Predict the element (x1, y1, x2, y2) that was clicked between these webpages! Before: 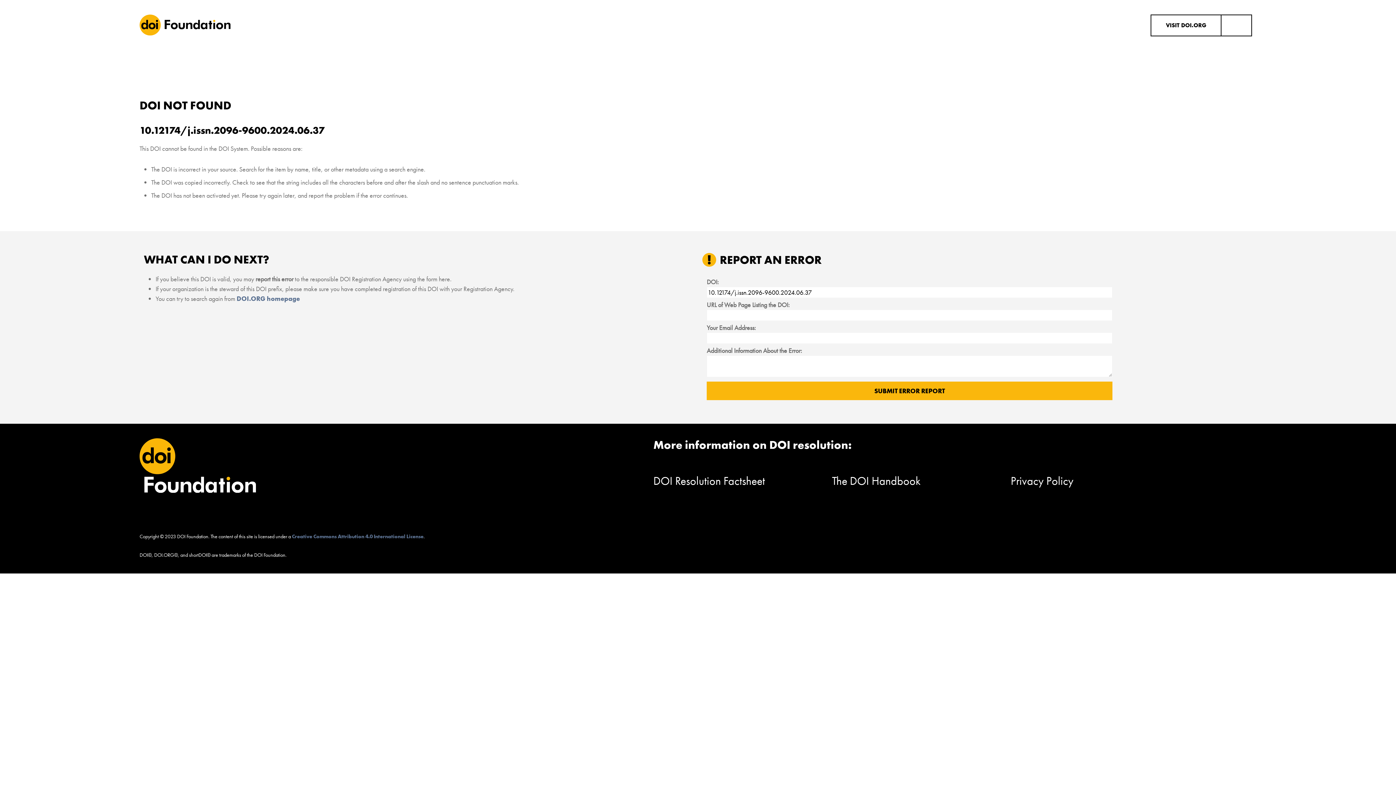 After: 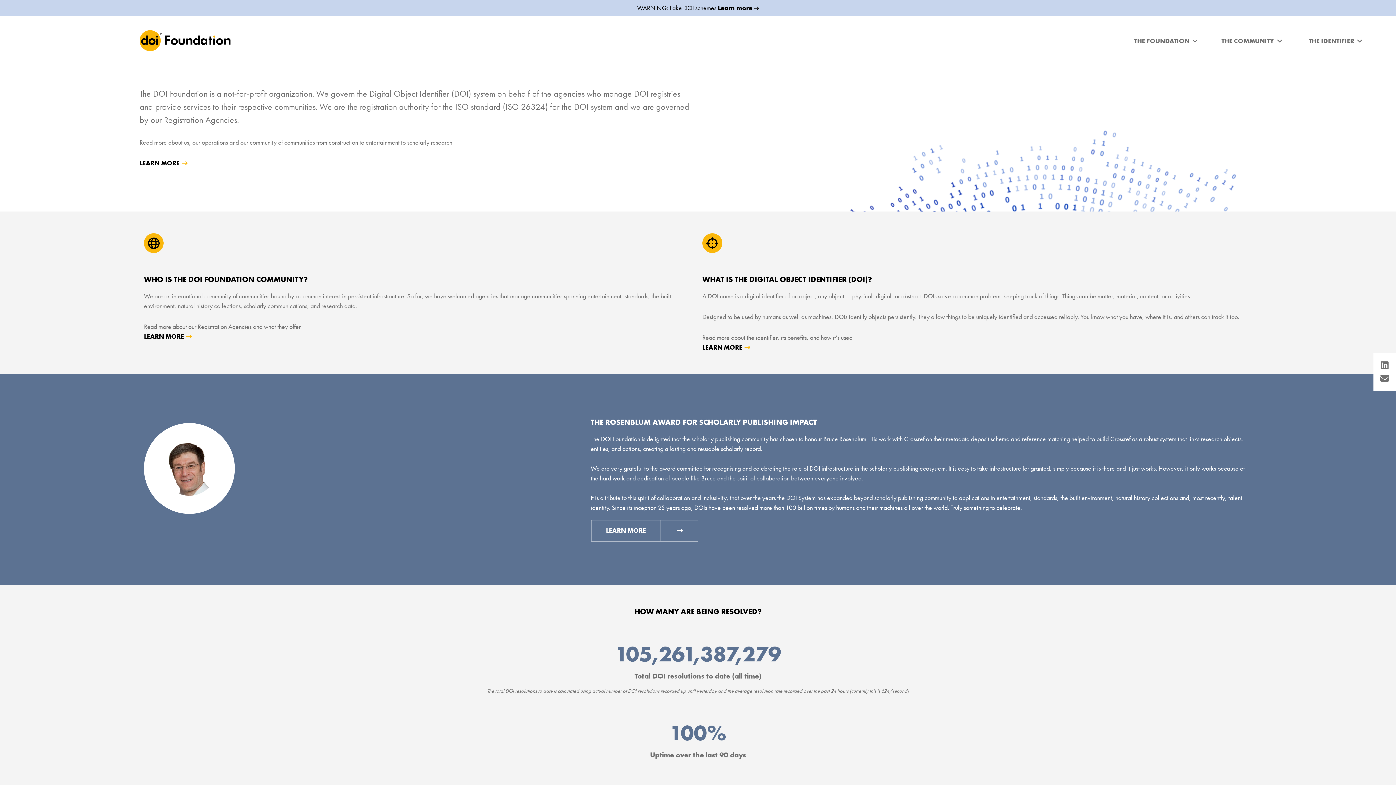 Action: bbox: (236, 294, 300, 302) label: DOI.ORG homepage